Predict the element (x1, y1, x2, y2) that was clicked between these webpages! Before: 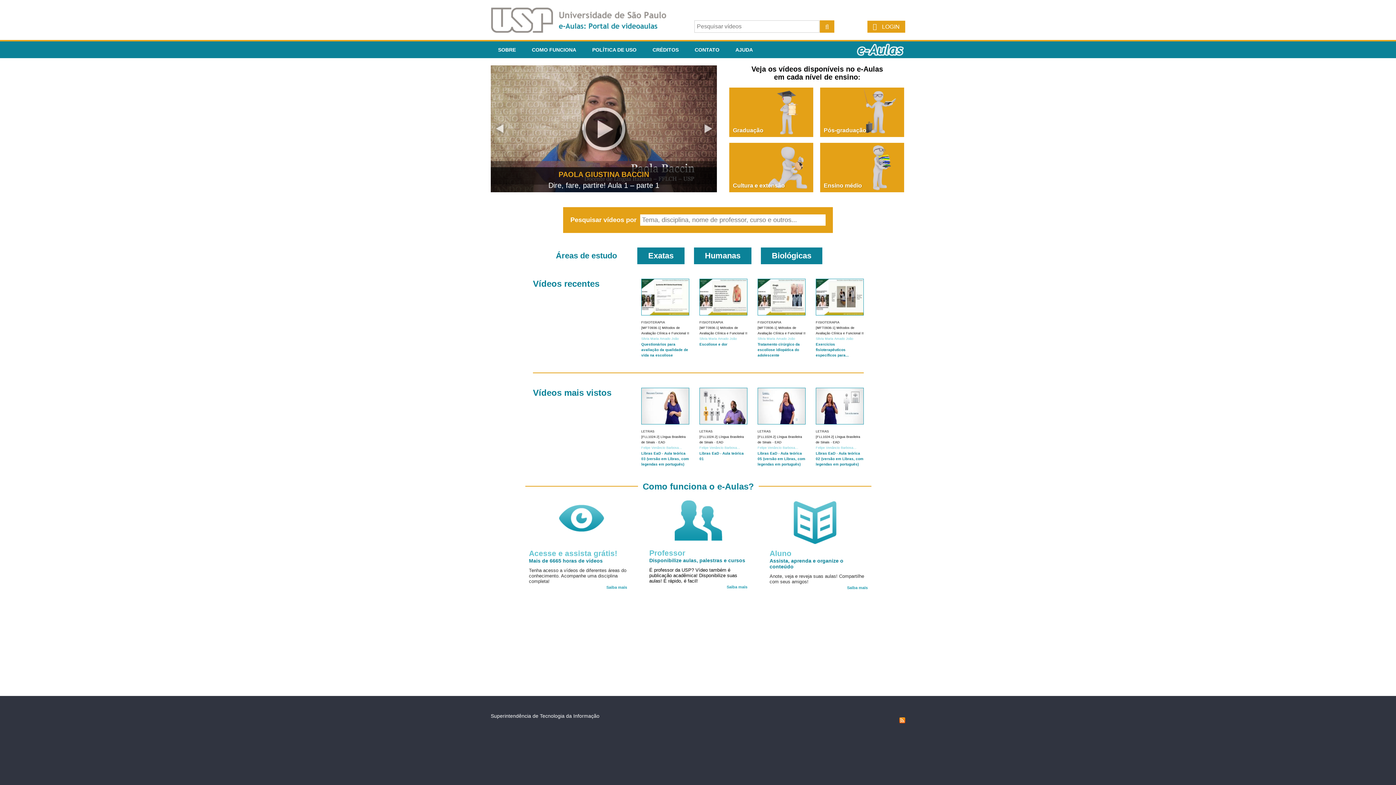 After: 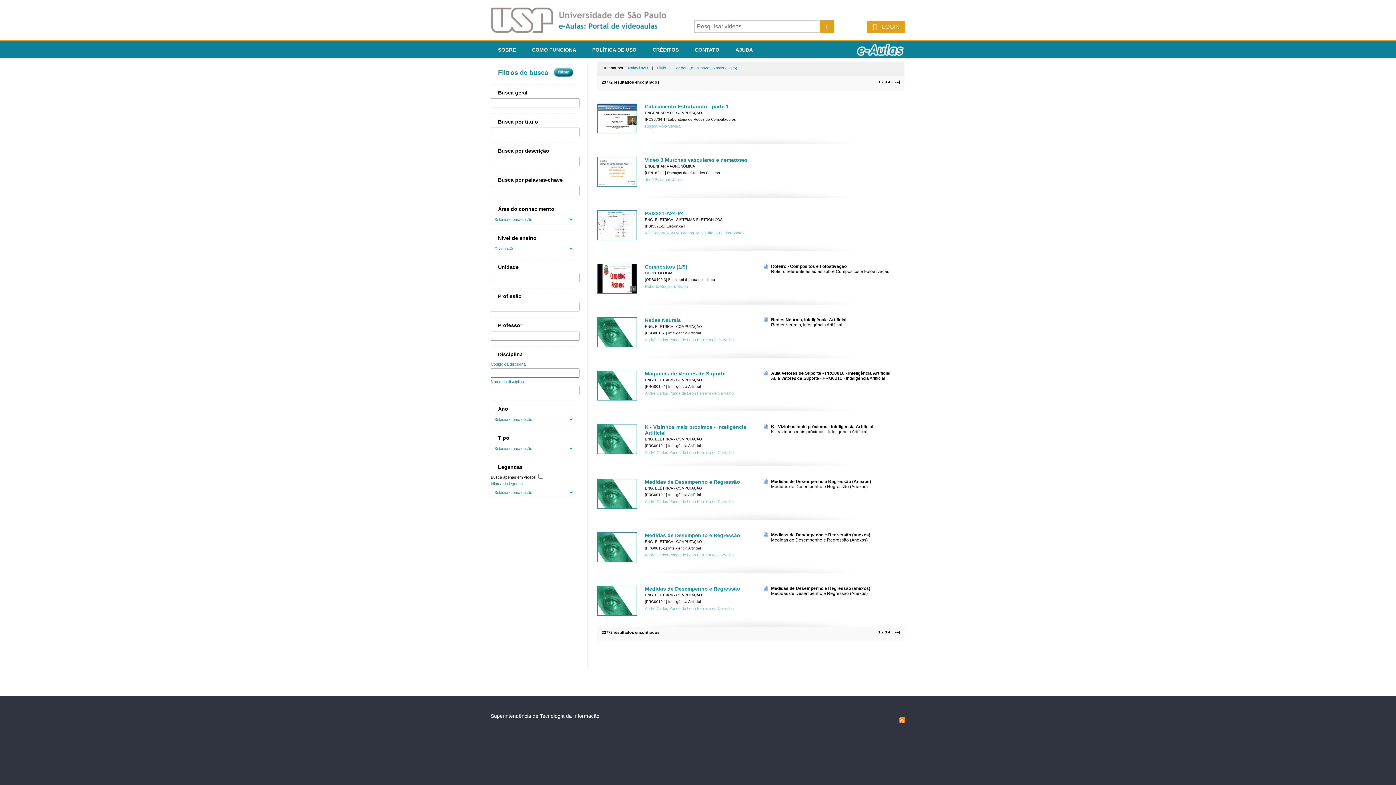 Action: label: Graduação bbox: (729, 87, 813, 137)